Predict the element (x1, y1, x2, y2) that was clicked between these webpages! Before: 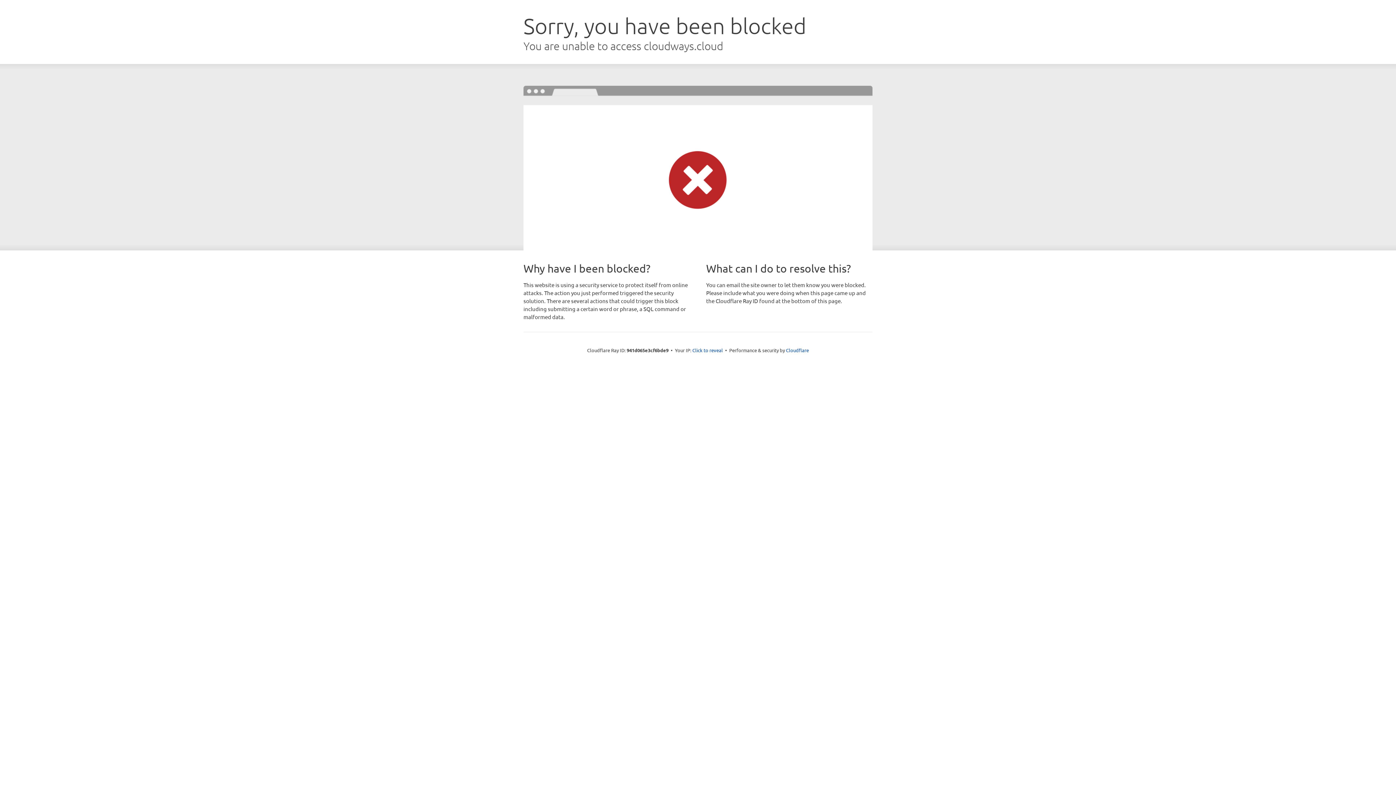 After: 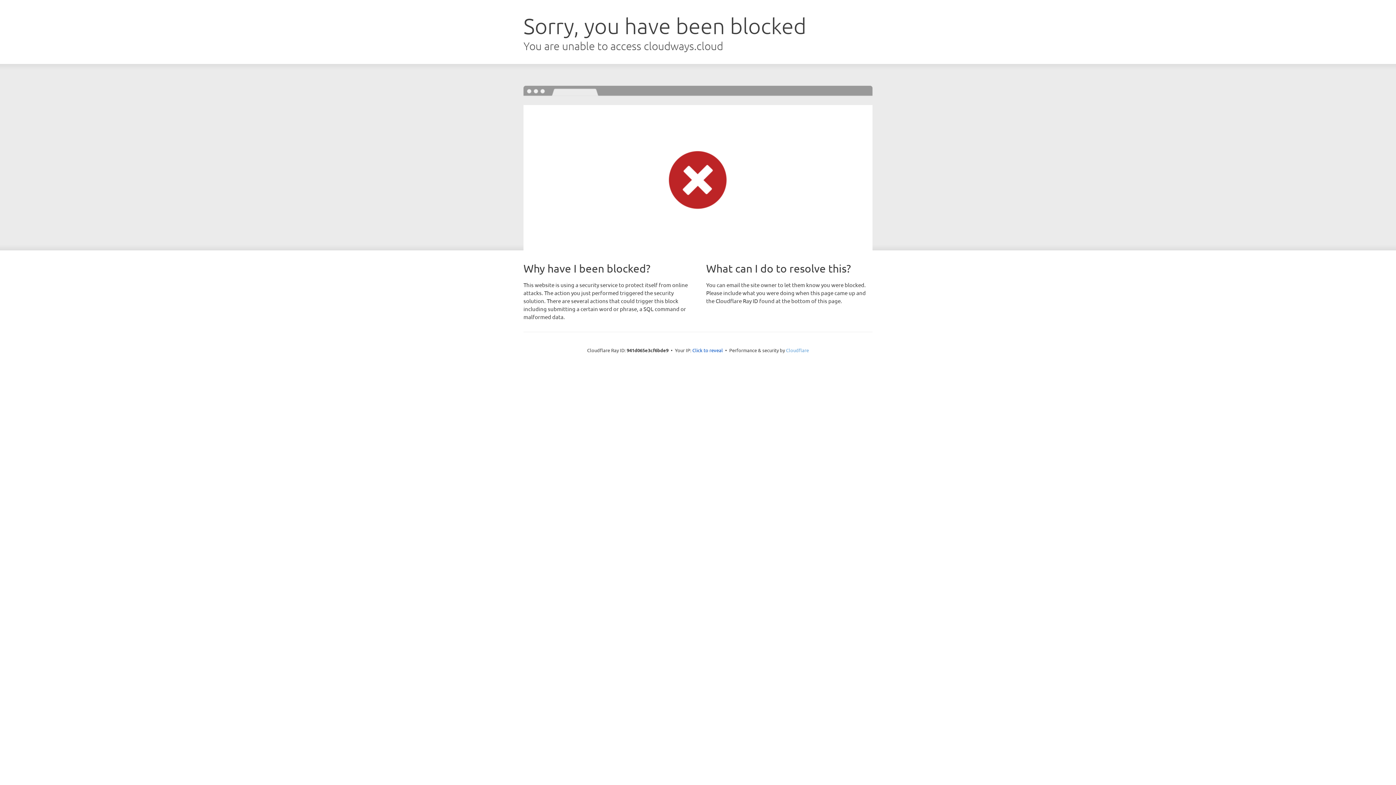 Action: label: Cloudflare bbox: (786, 347, 809, 353)